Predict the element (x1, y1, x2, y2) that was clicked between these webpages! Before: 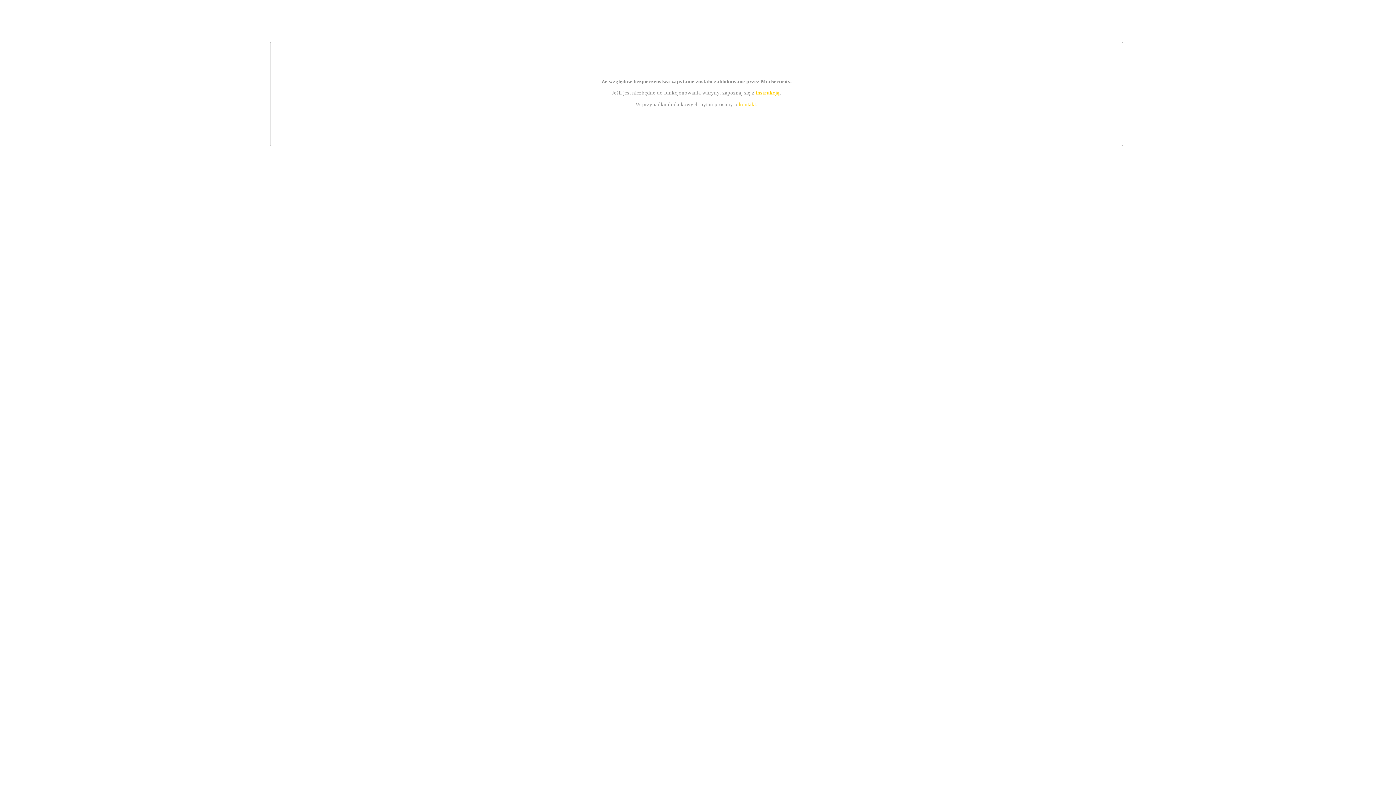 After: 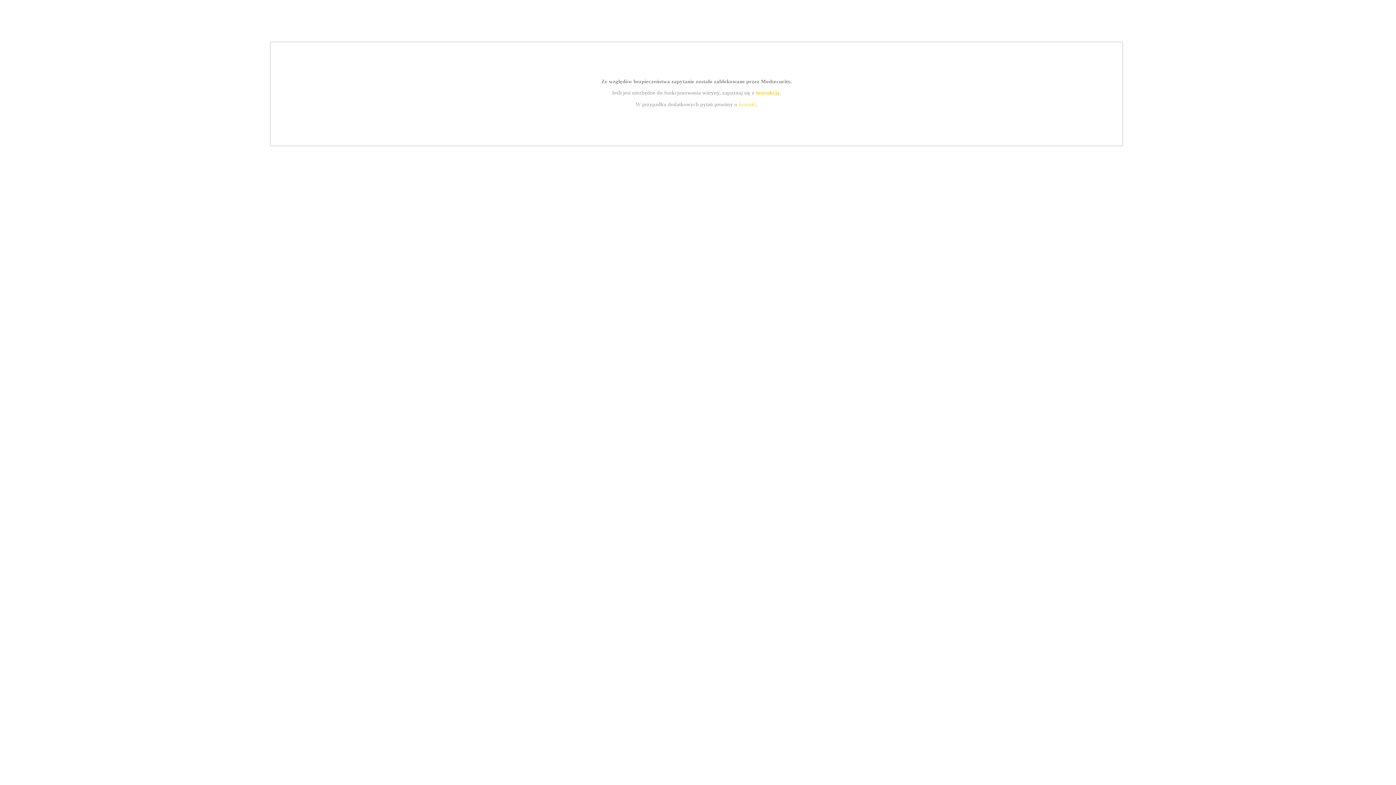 Action: bbox: (739, 101, 756, 107) label: kontakt